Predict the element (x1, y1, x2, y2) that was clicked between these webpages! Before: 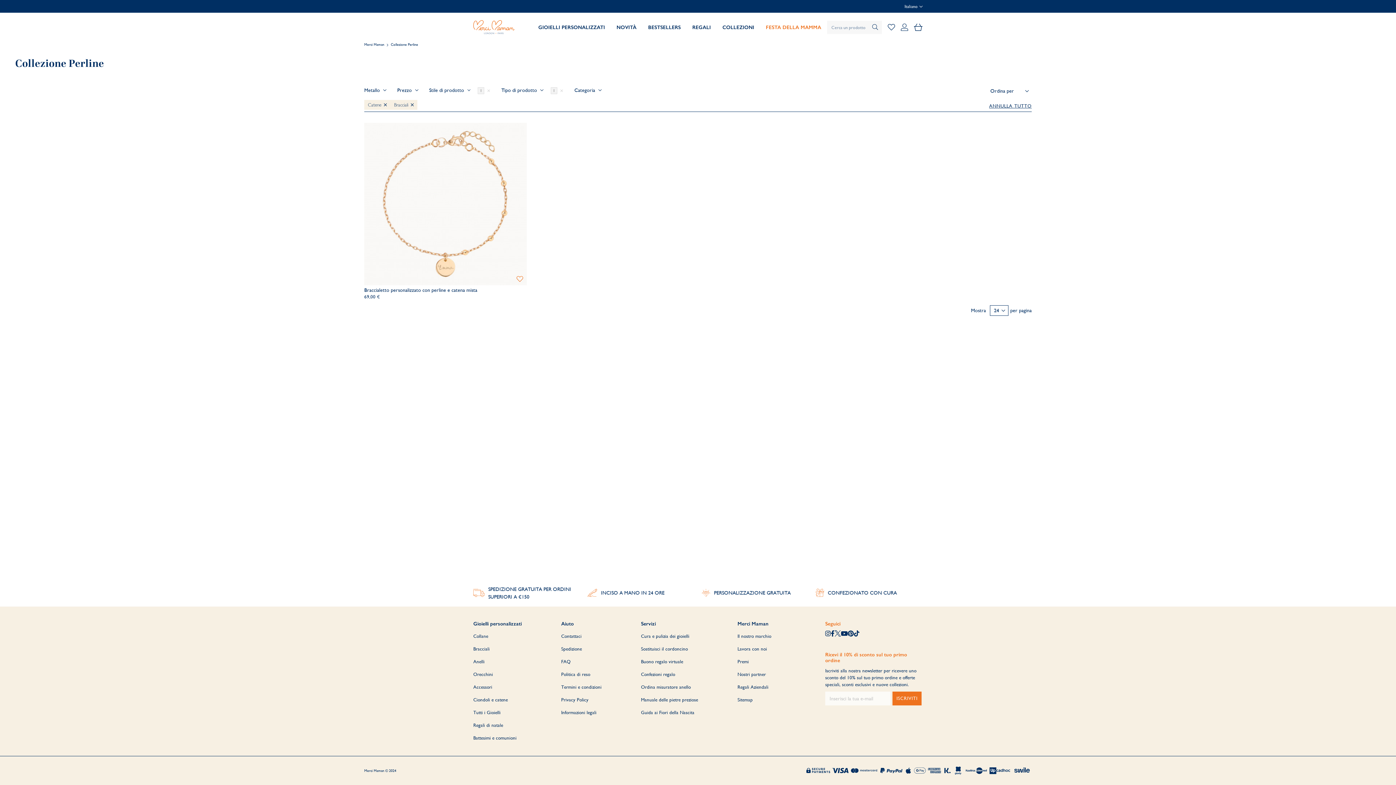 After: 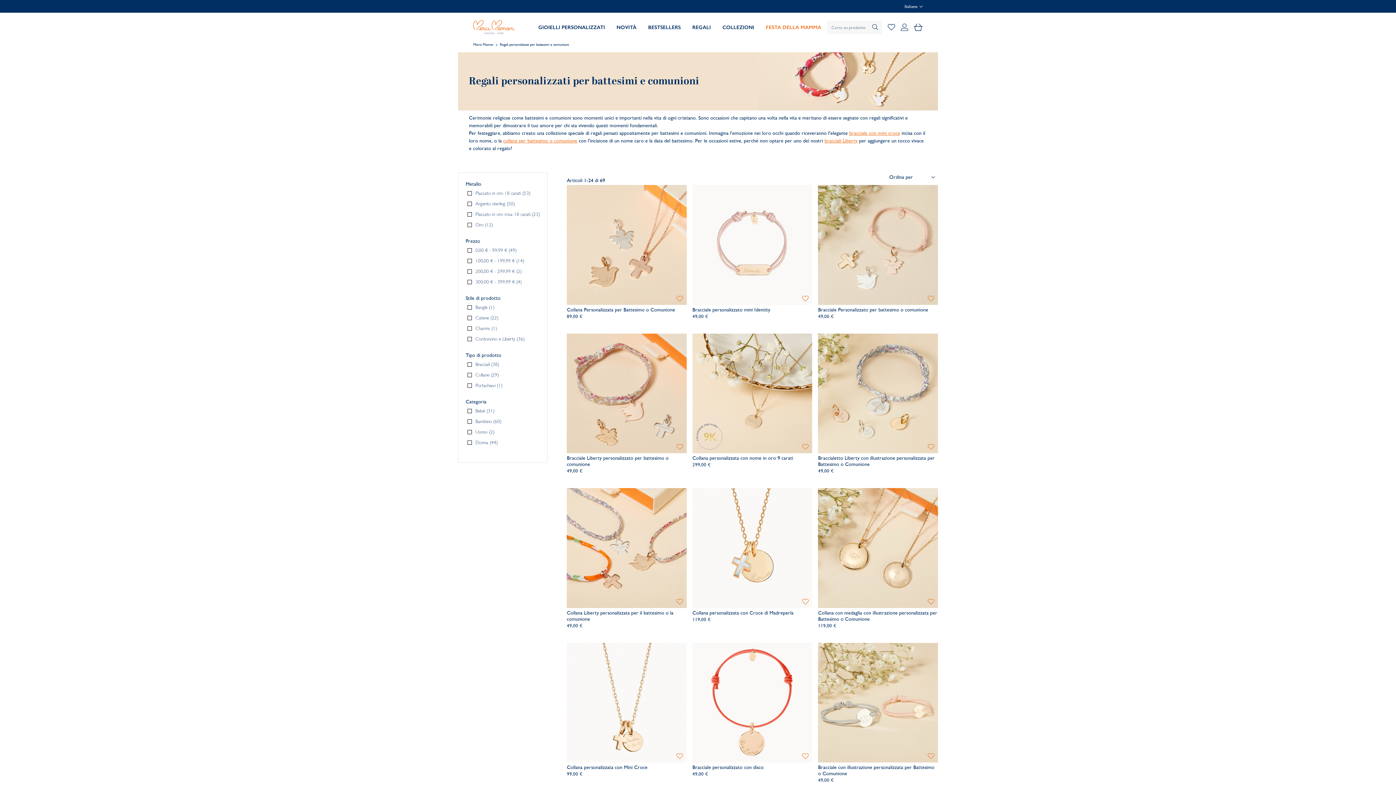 Action: label: Battesimi e comunioni bbox: (473, 735, 516, 741)